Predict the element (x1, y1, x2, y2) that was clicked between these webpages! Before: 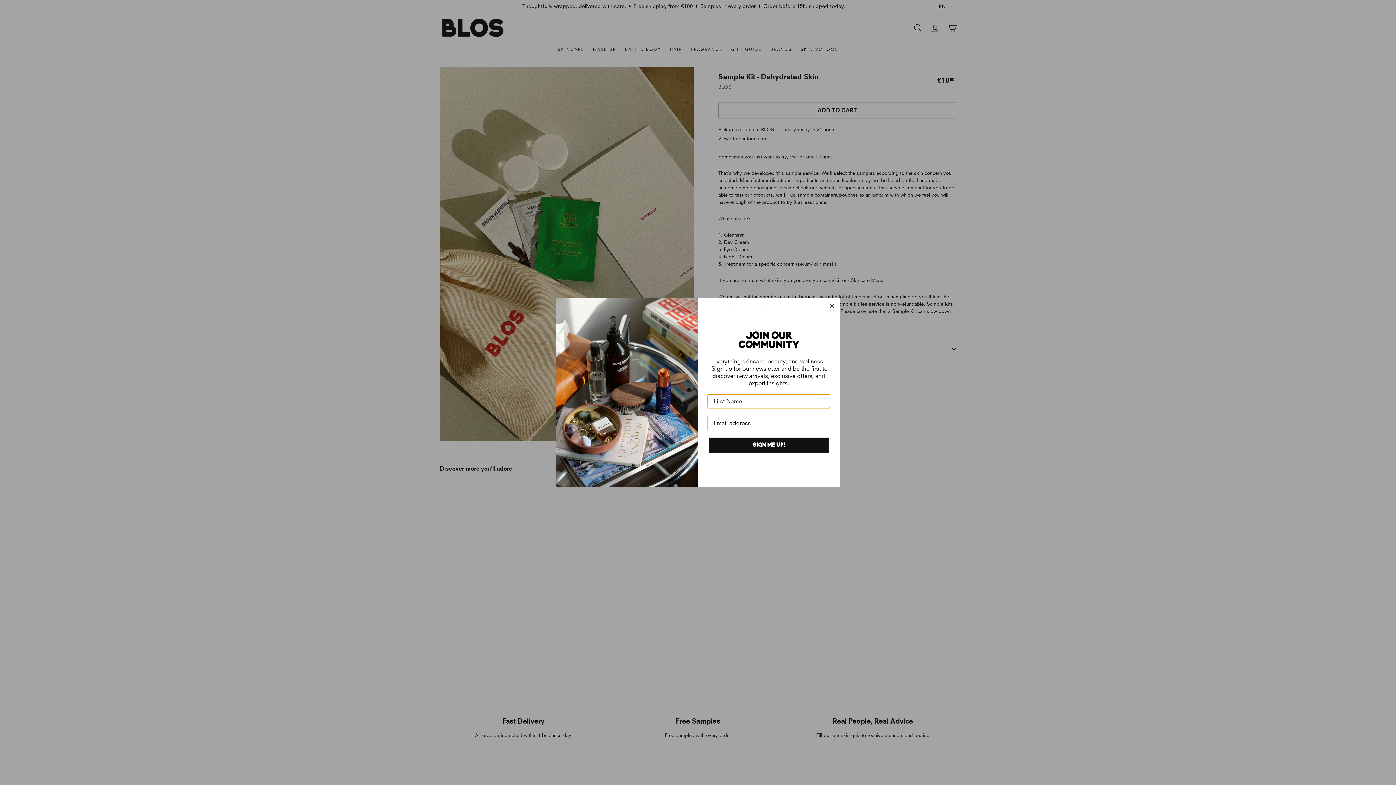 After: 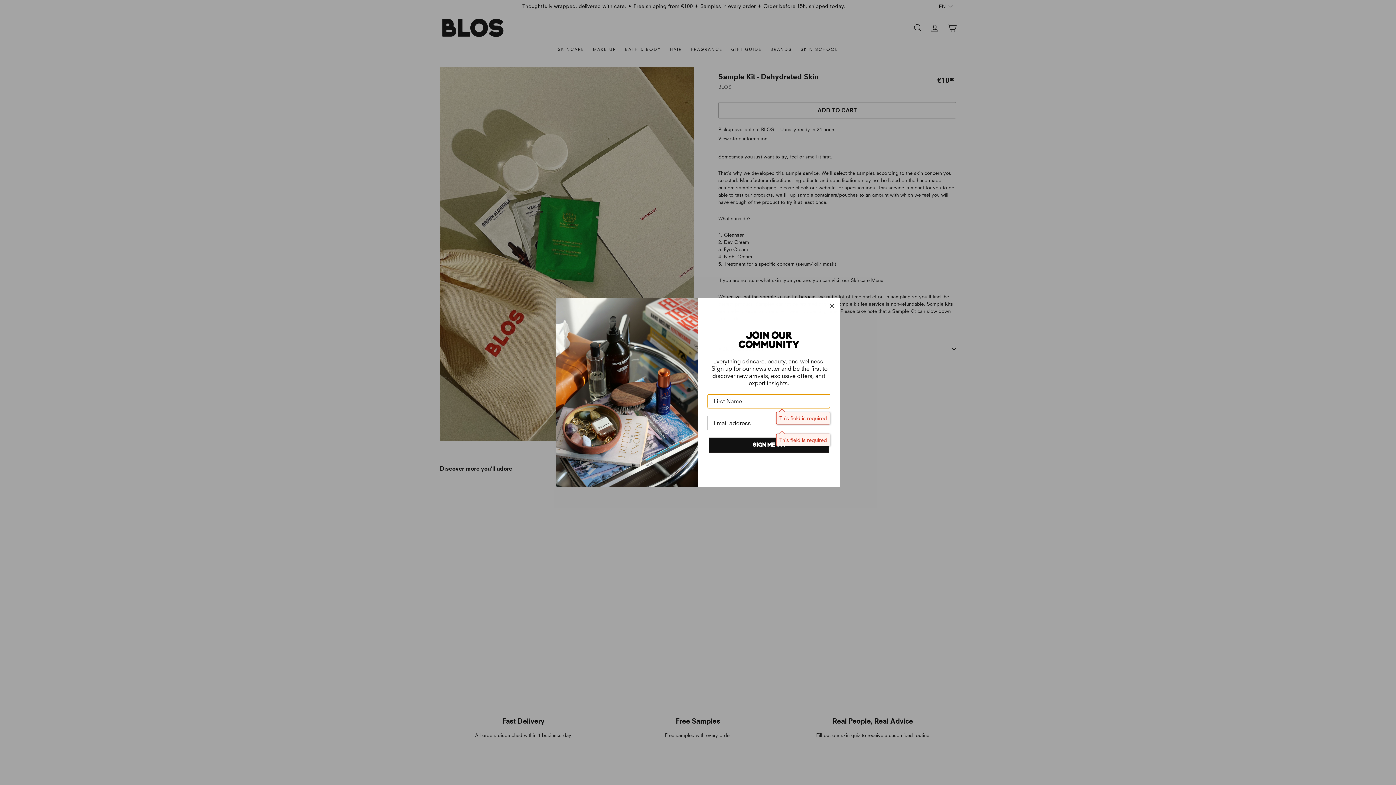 Action: bbox: (709, 437, 829, 453) label: SIGN ME UP!